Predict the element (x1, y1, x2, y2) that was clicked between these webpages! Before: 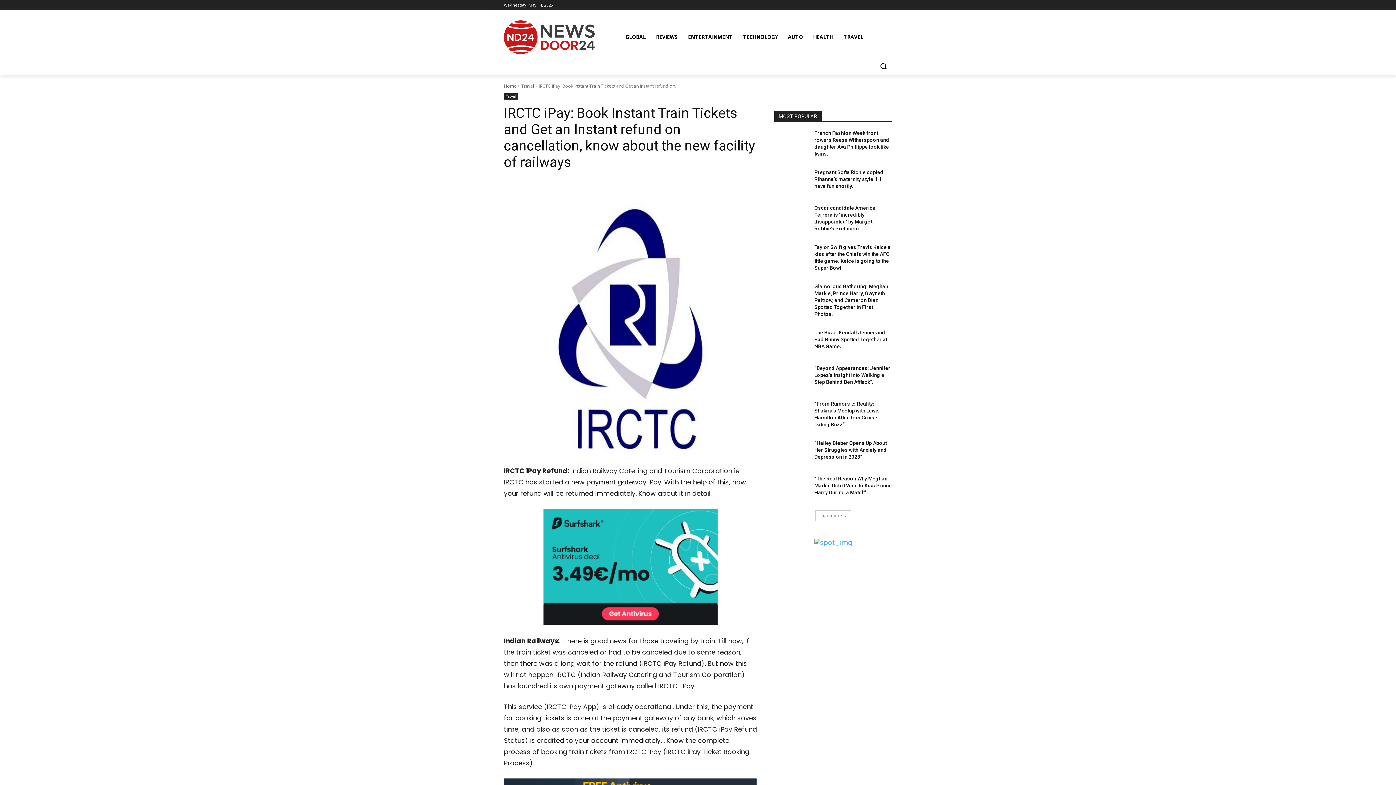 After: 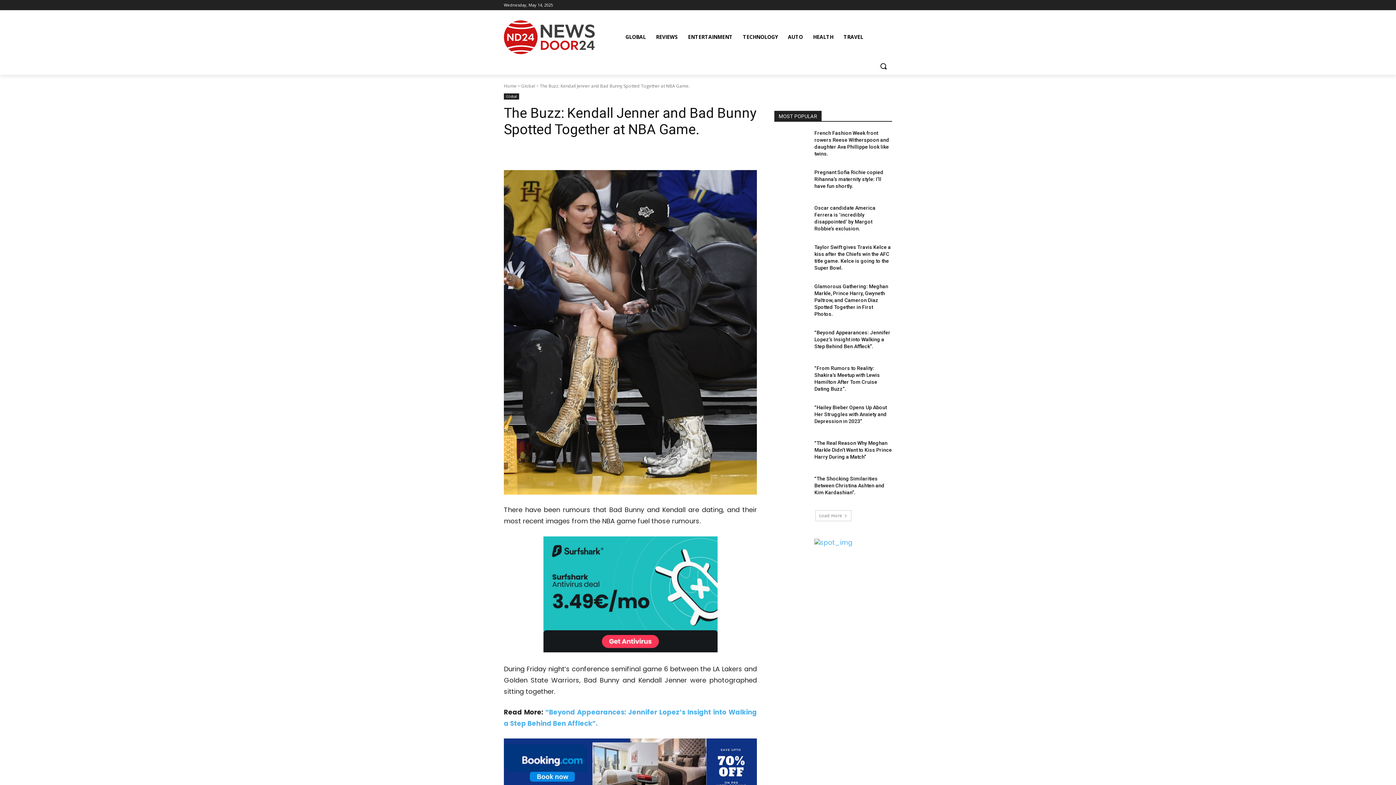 Action: bbox: (774, 330, 809, 355)